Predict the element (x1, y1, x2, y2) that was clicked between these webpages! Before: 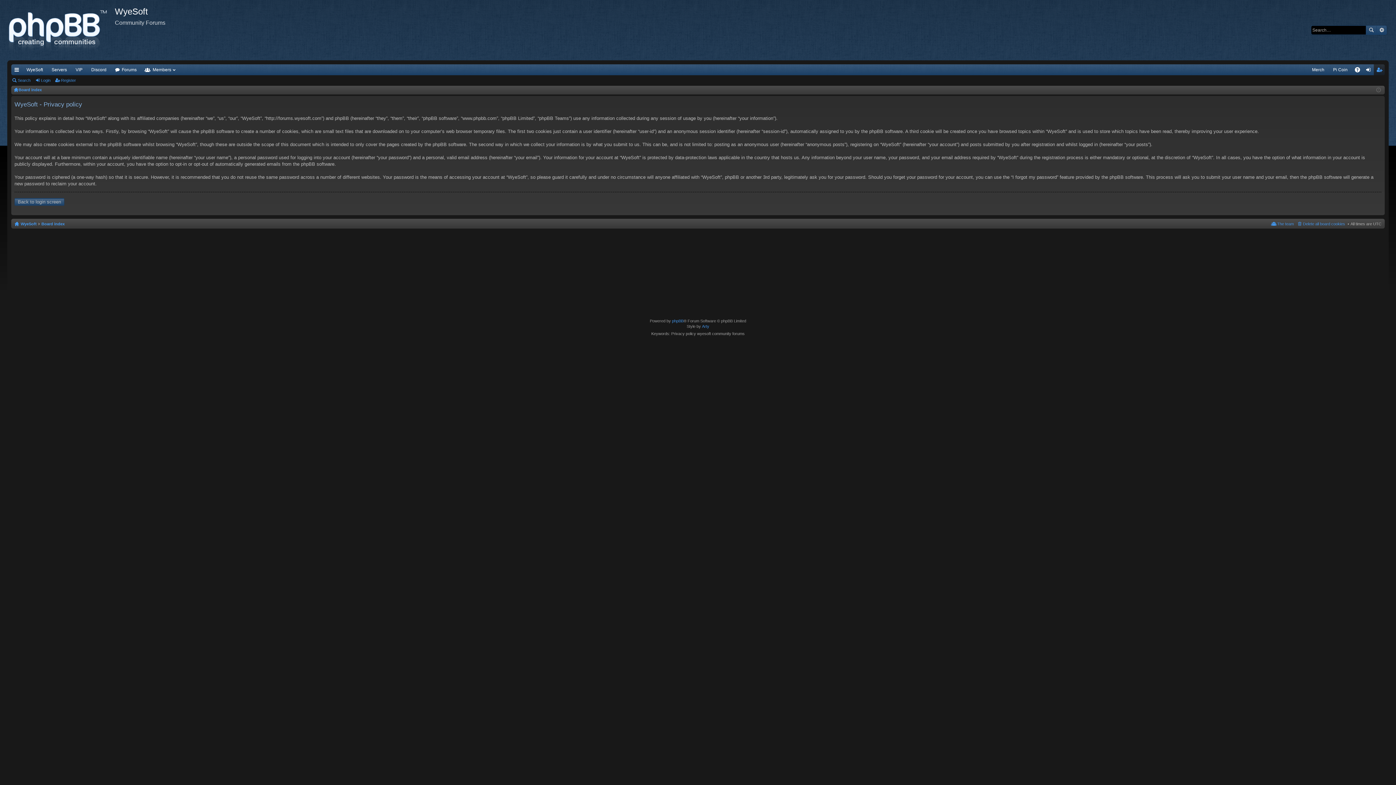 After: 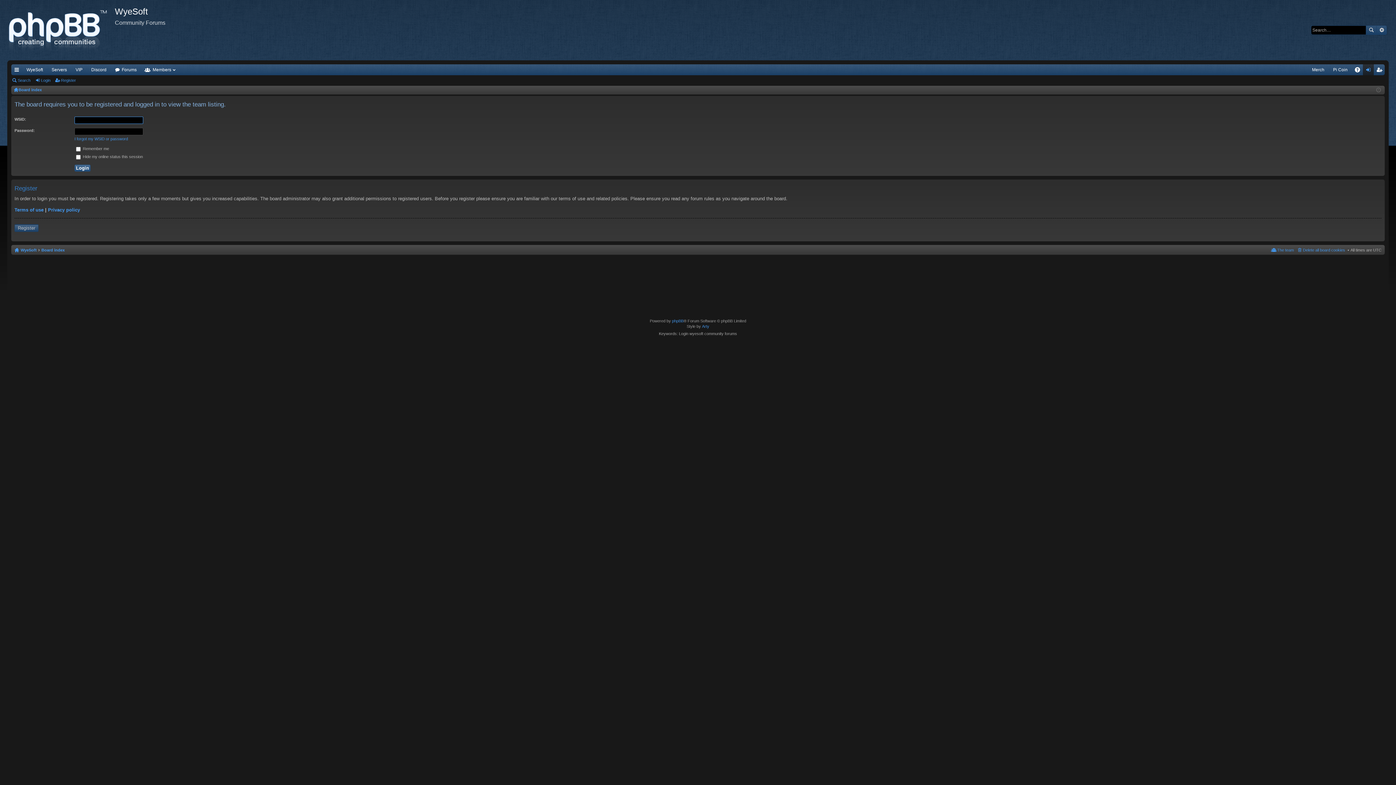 Action: label: The team bbox: (1270, 220, 1294, 228)